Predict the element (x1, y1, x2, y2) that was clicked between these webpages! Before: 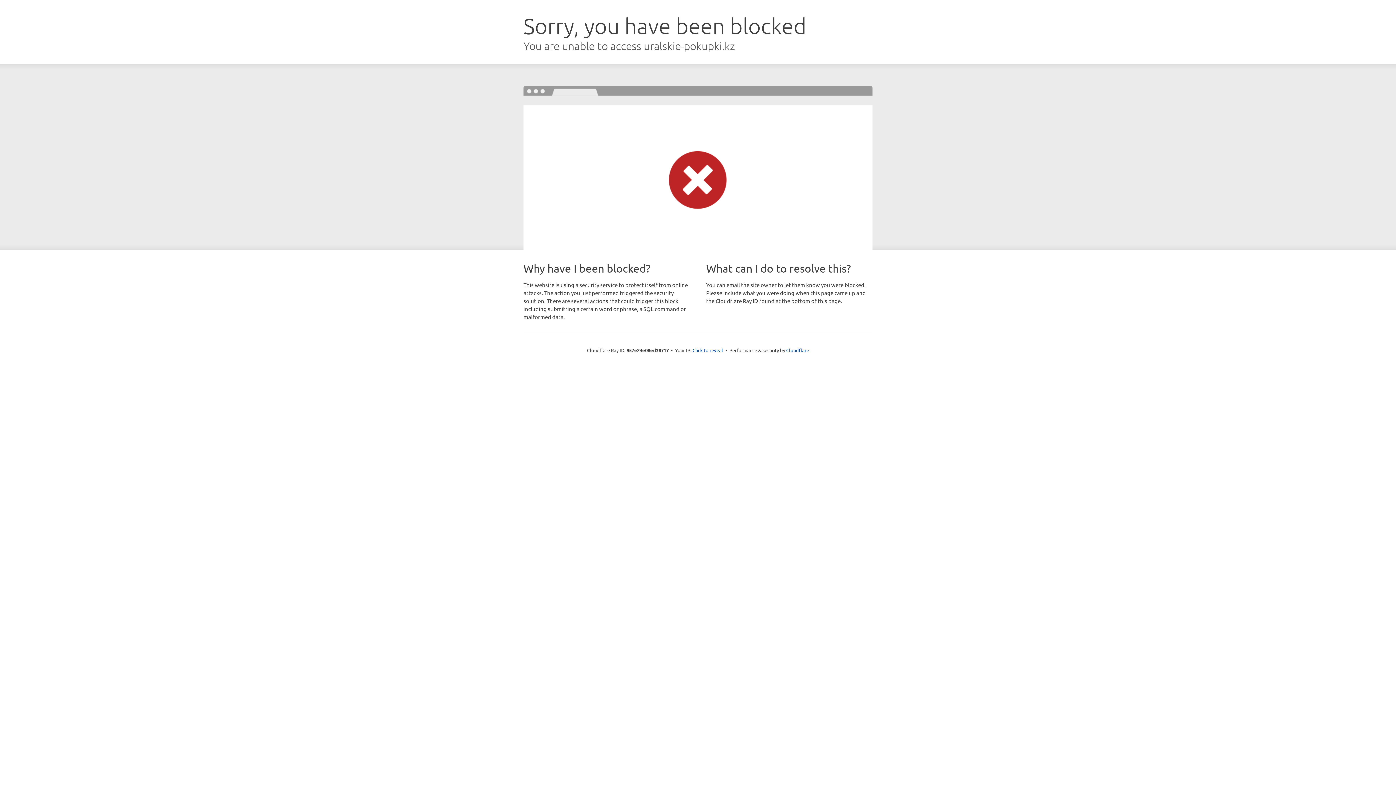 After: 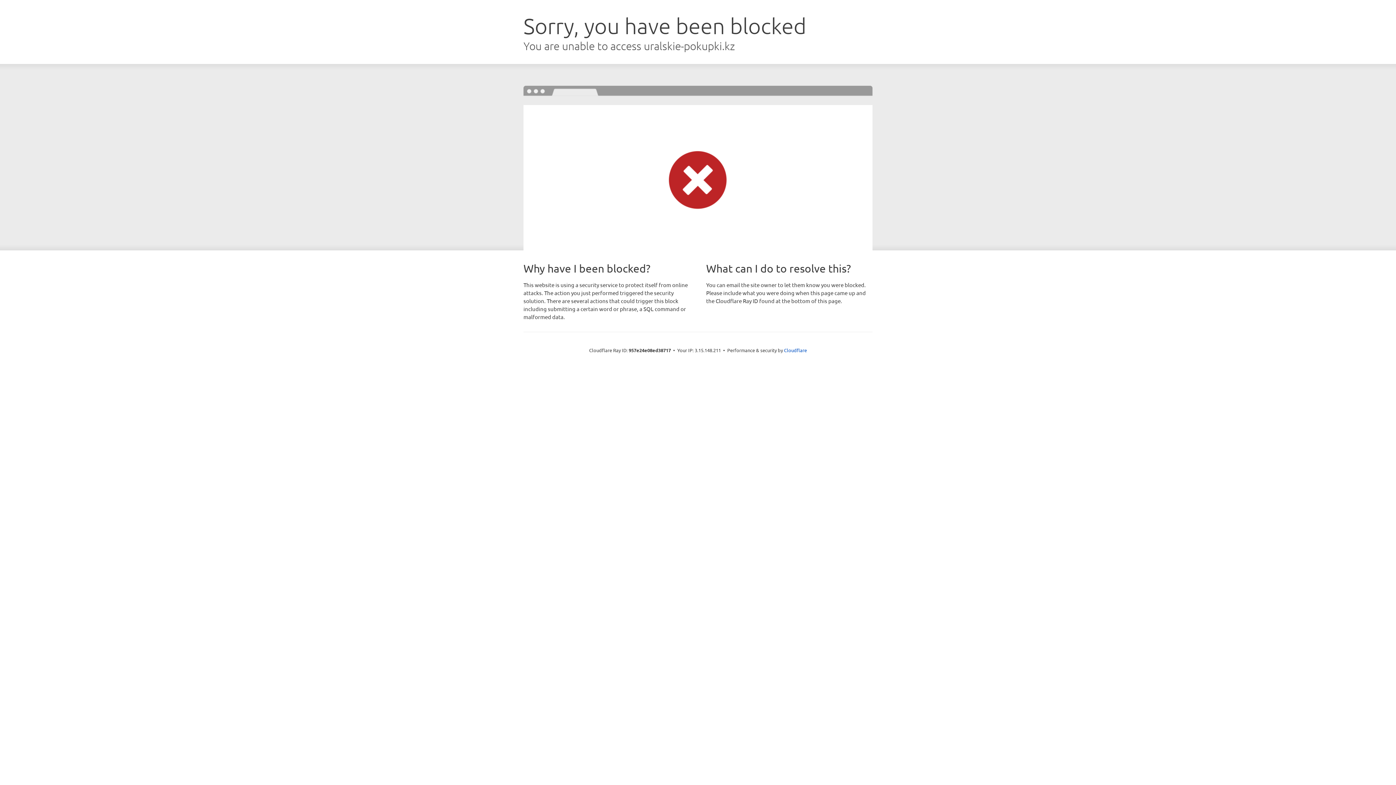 Action: bbox: (692, 346, 723, 353) label: Click to reveal